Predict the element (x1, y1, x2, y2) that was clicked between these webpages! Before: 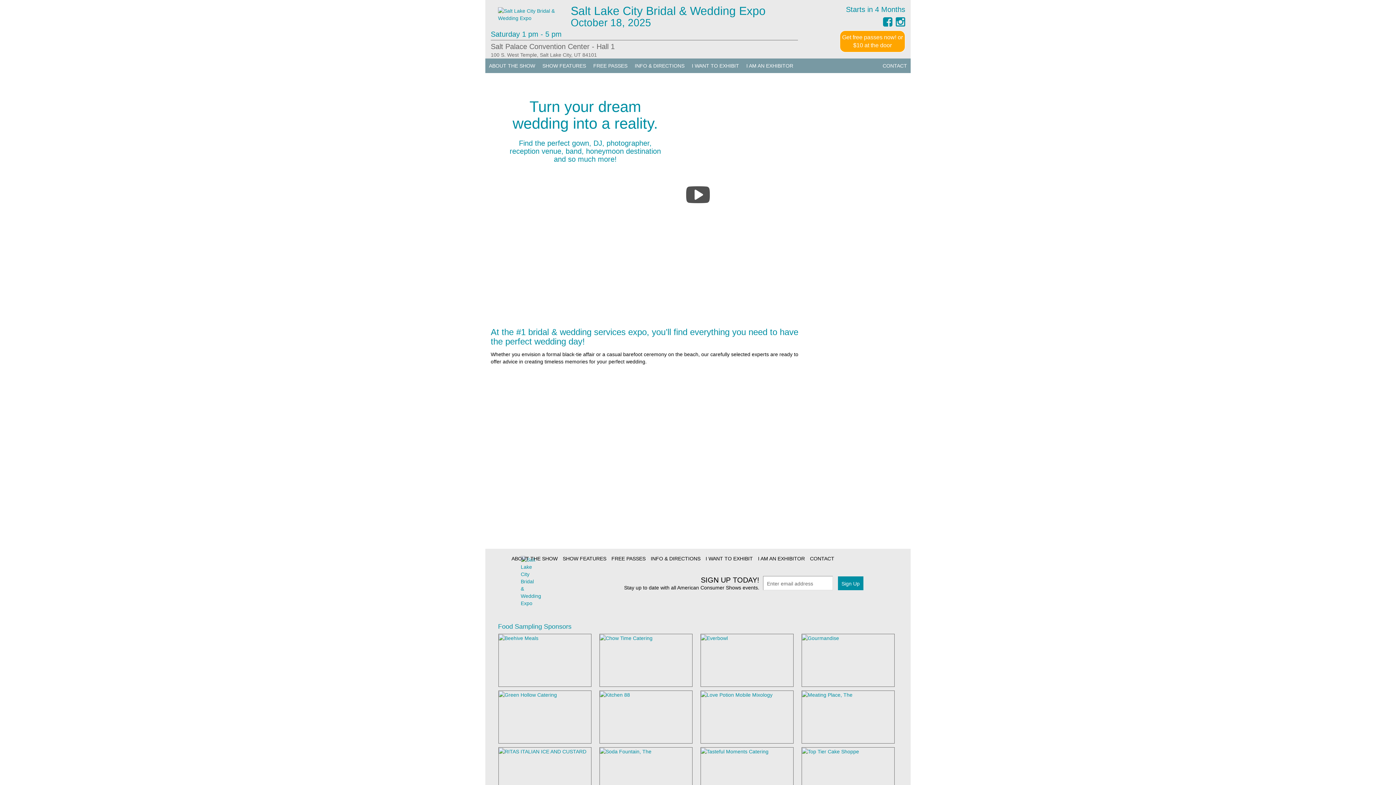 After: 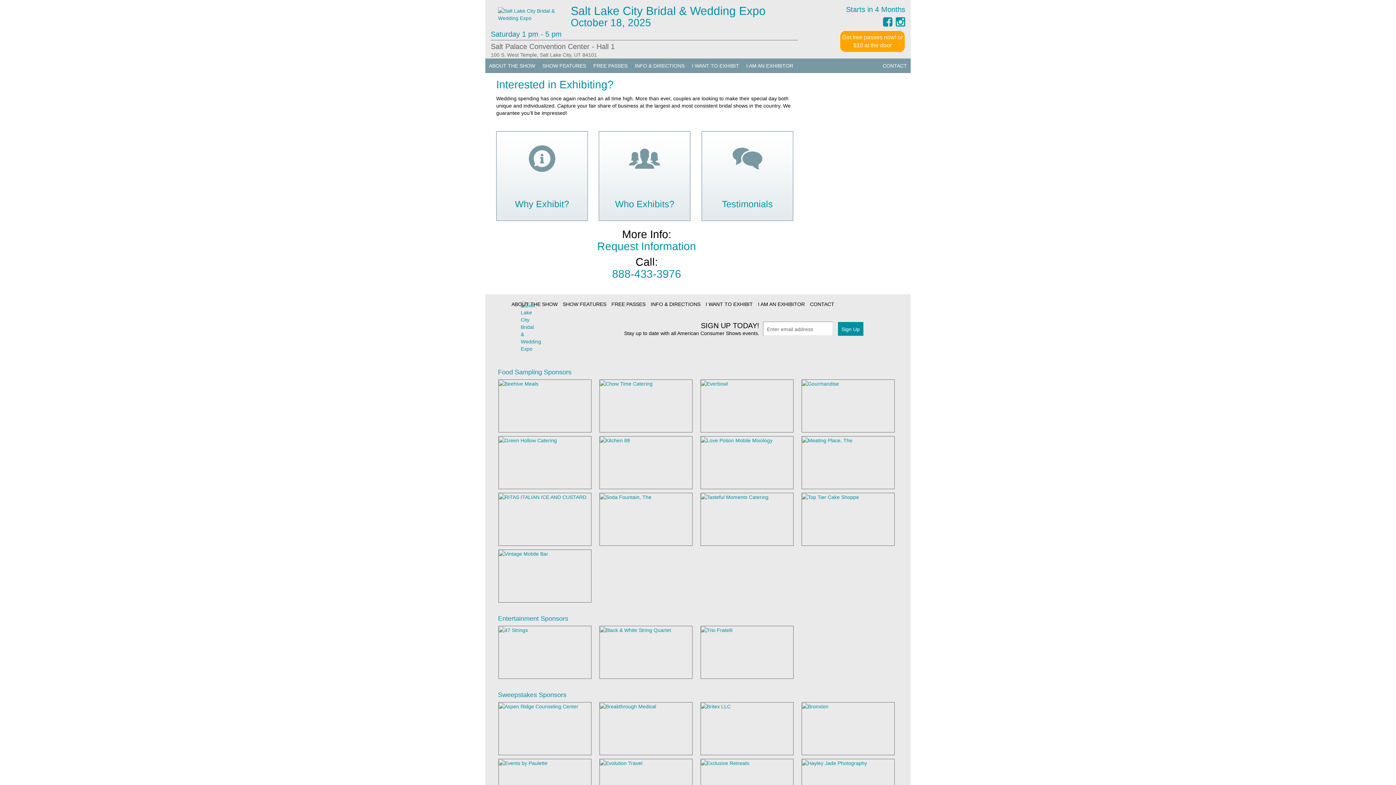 Action: label: I WANT TO EXHIBIT bbox: (688, 58, 742, 73)